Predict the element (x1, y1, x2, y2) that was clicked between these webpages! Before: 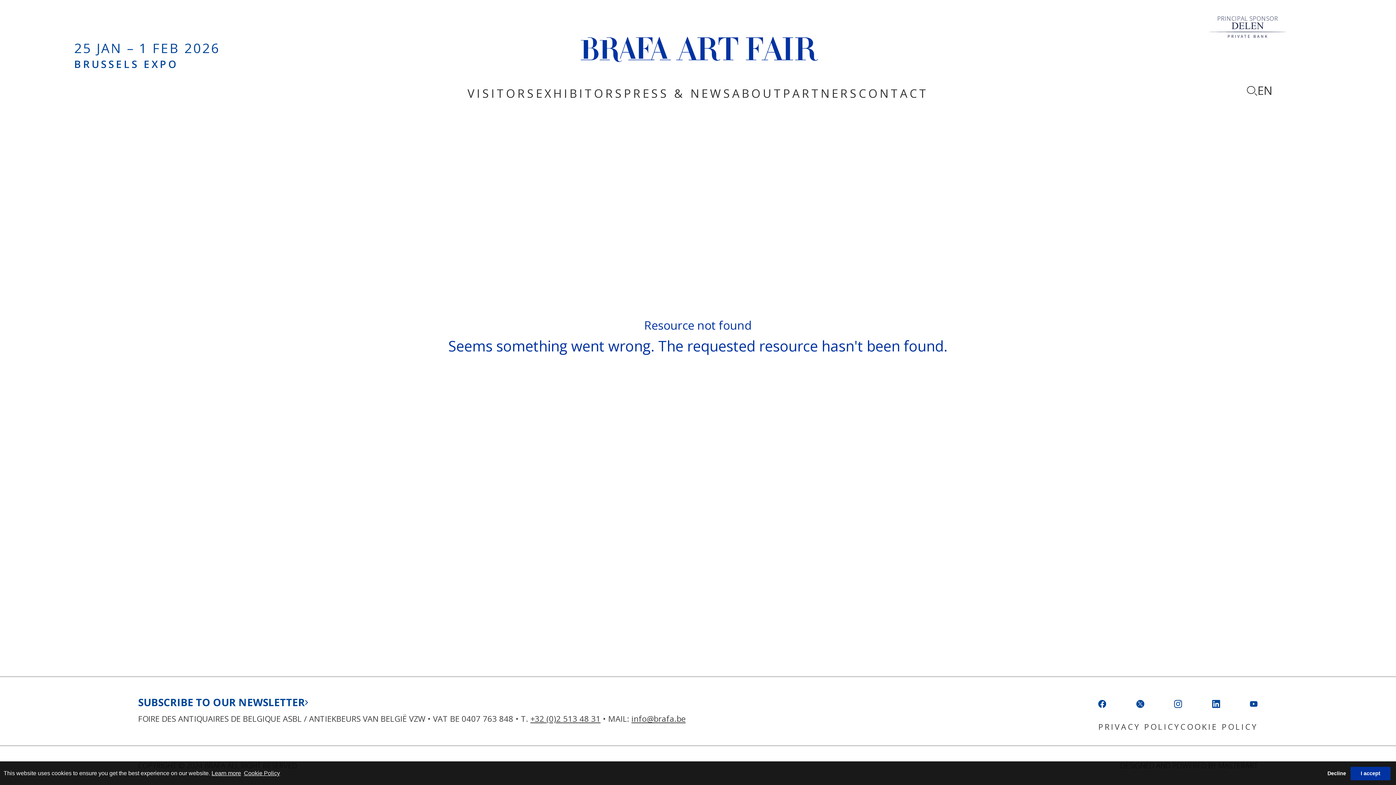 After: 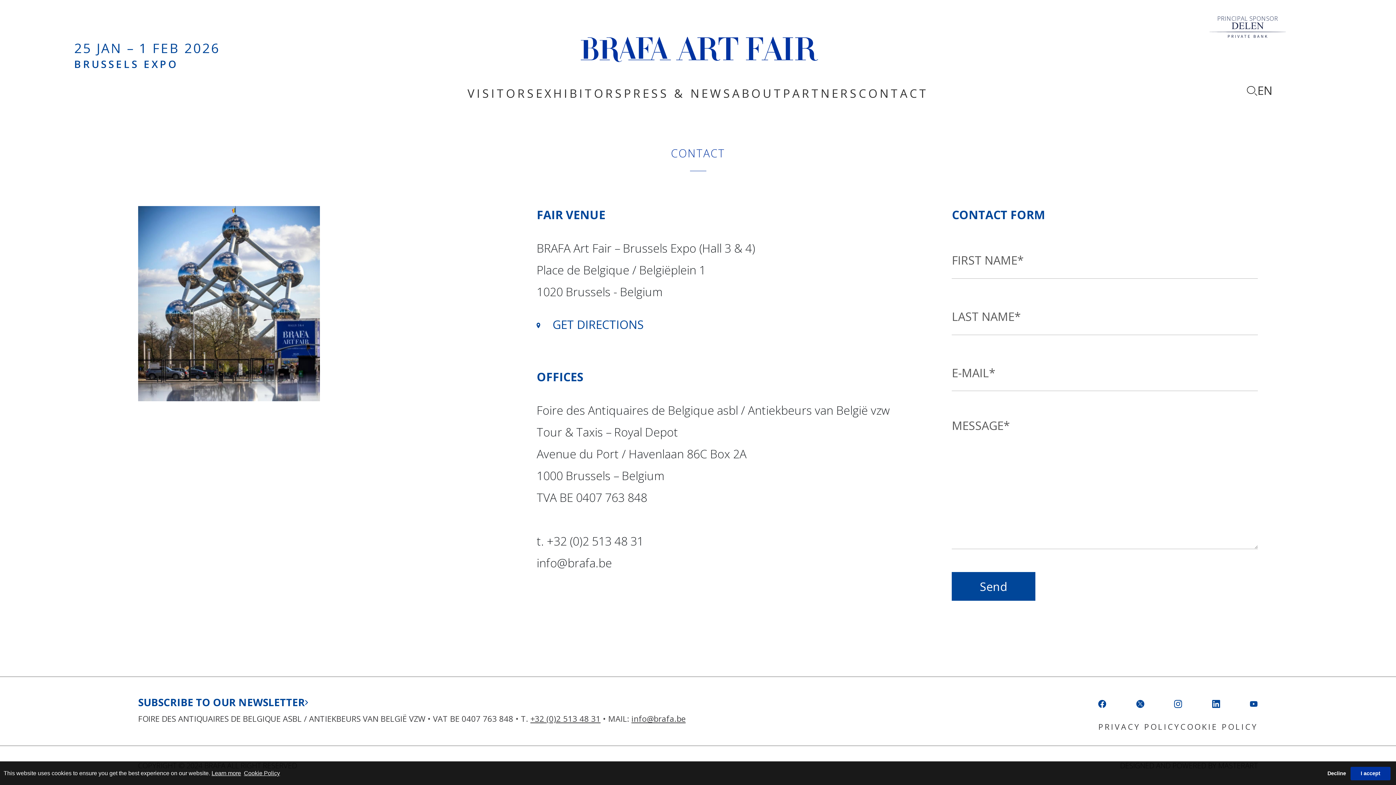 Action: bbox: (858, 85, 928, 101) label: CONTACT